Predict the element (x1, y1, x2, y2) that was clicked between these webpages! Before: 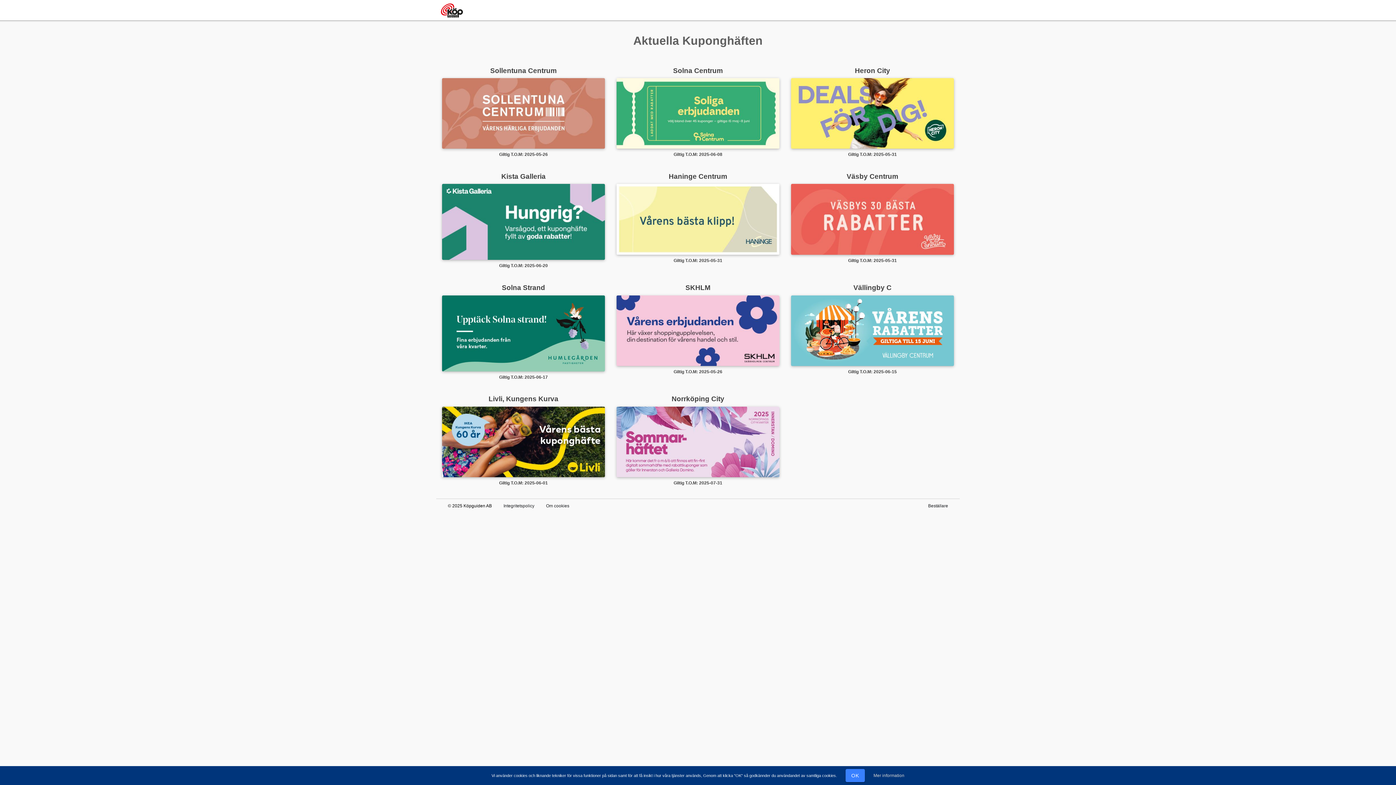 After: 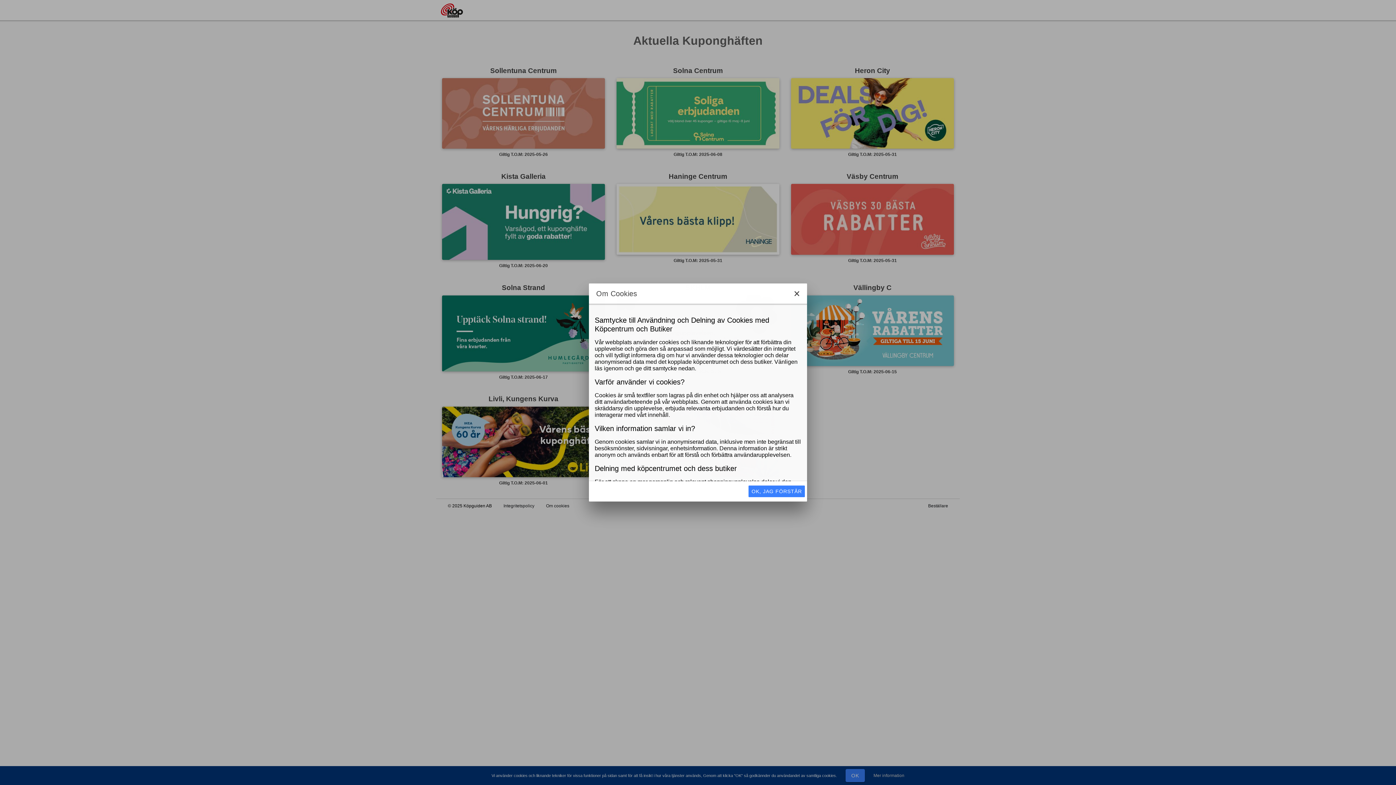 Action: bbox: (873, 773, 904, 778) label: Mer information